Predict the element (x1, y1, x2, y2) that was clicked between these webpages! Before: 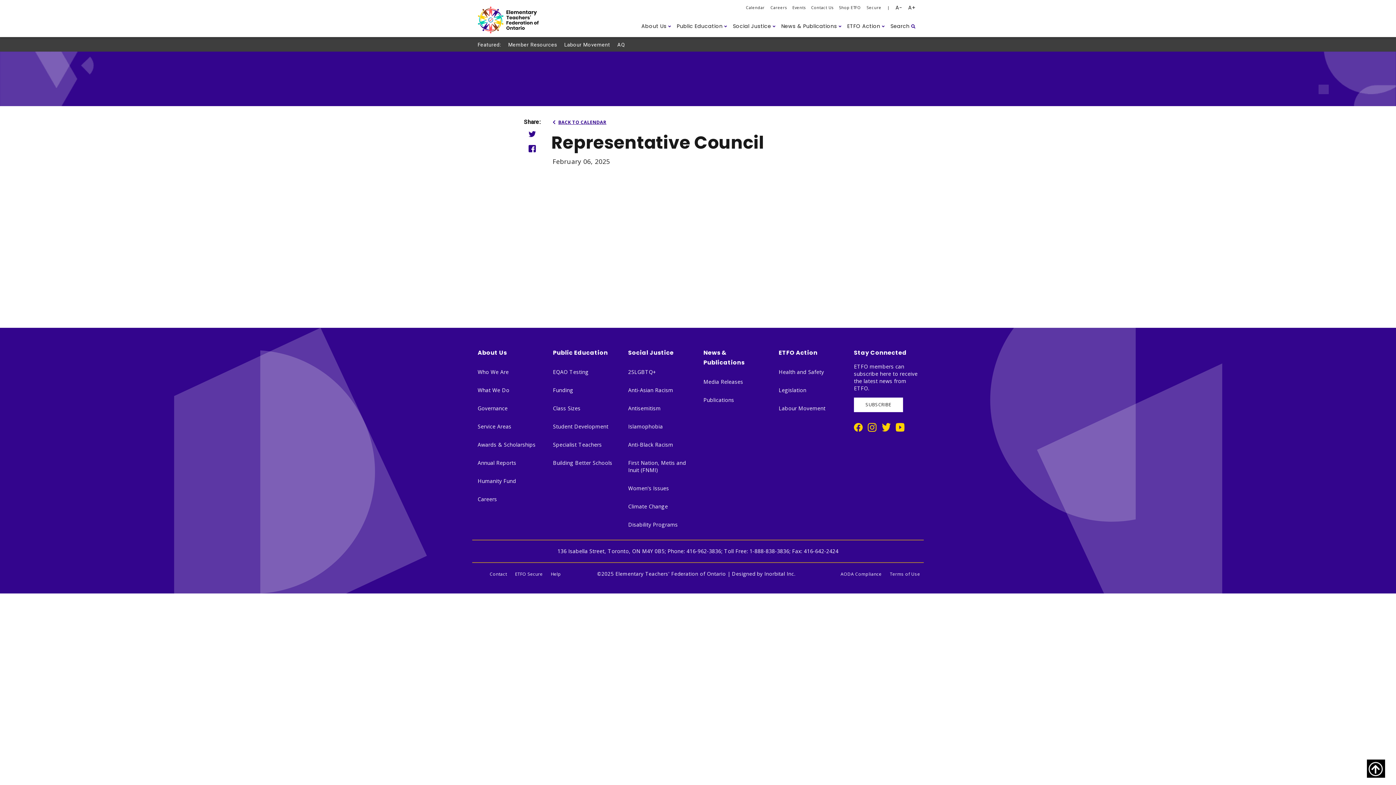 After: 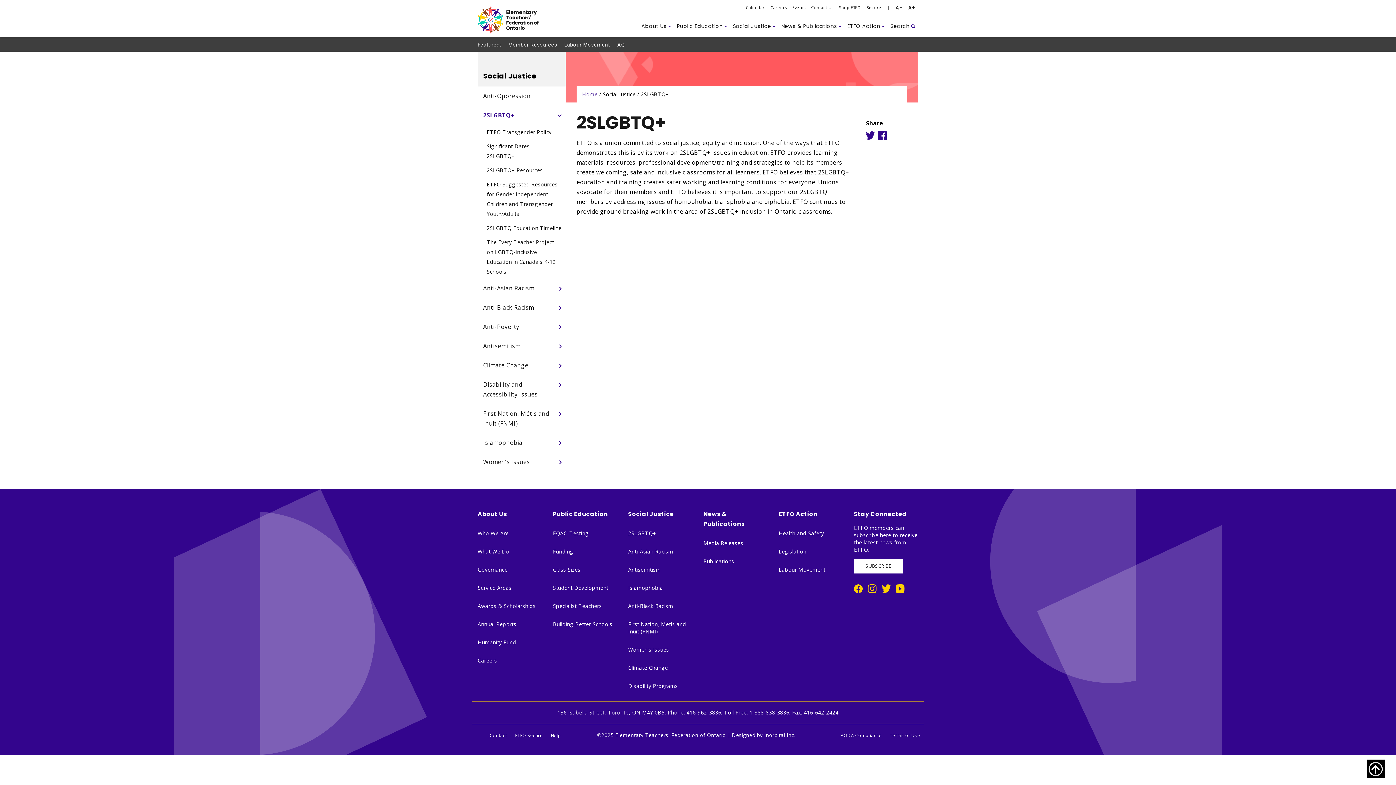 Action: label: 2SLGBTQ+ bbox: (628, 368, 692, 376)